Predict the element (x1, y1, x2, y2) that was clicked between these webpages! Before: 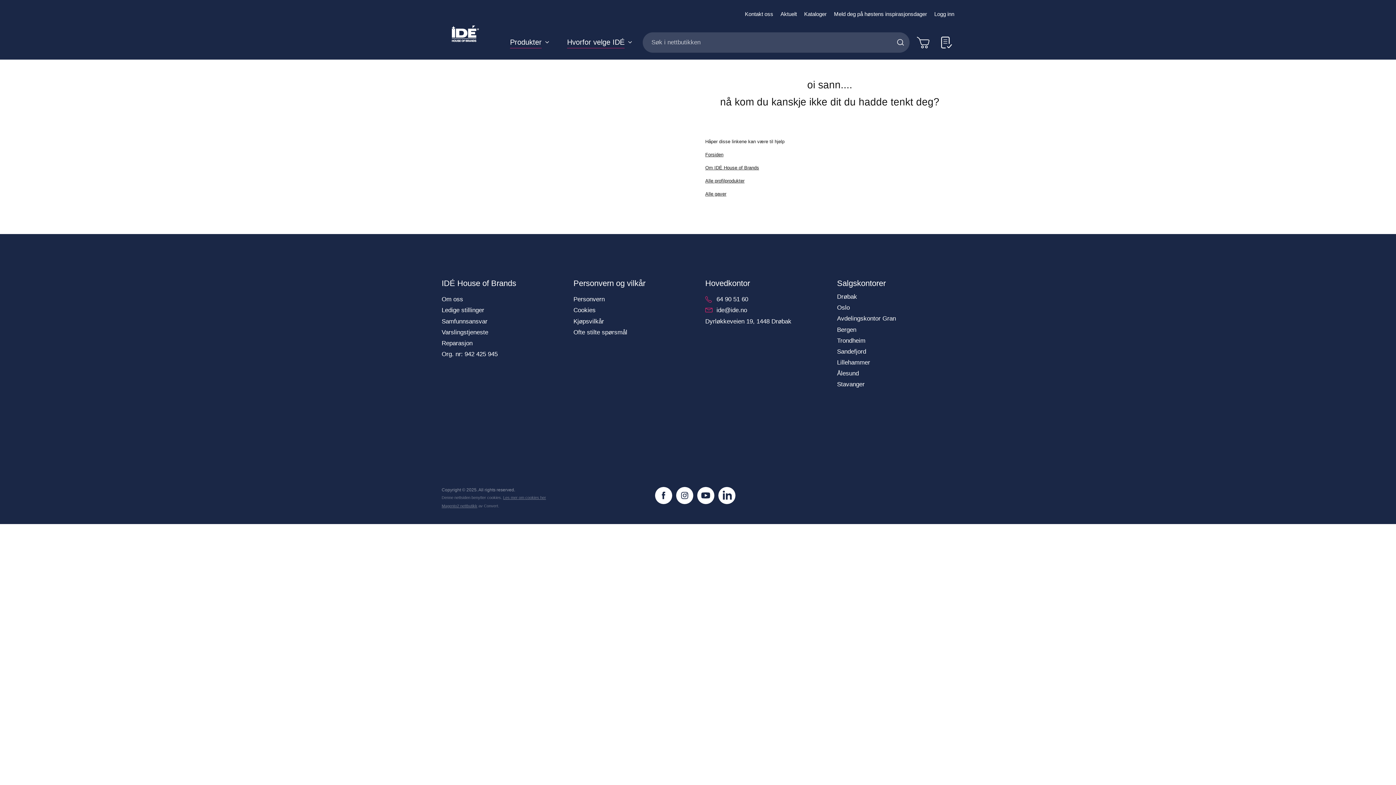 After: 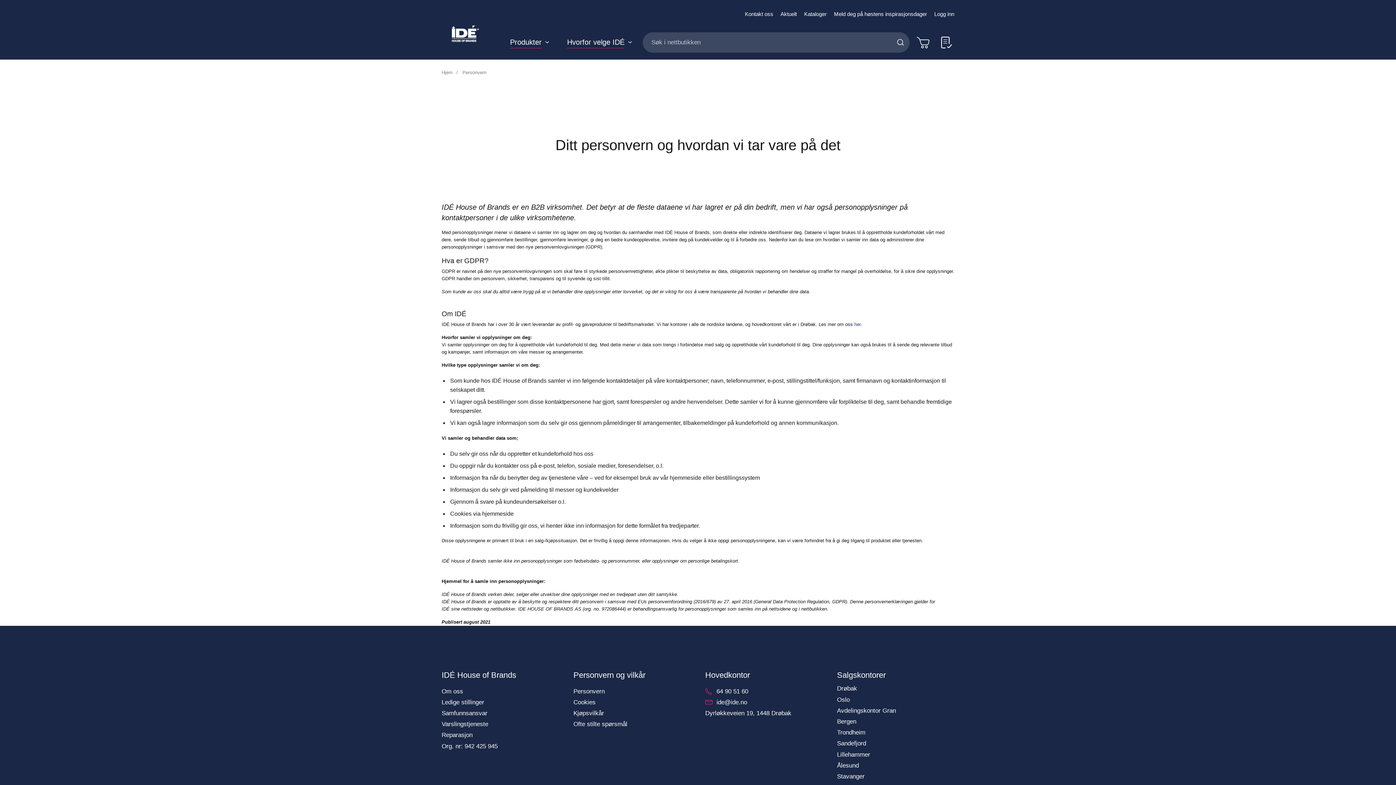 Action: label: Personvern bbox: (573, 294, 690, 304)